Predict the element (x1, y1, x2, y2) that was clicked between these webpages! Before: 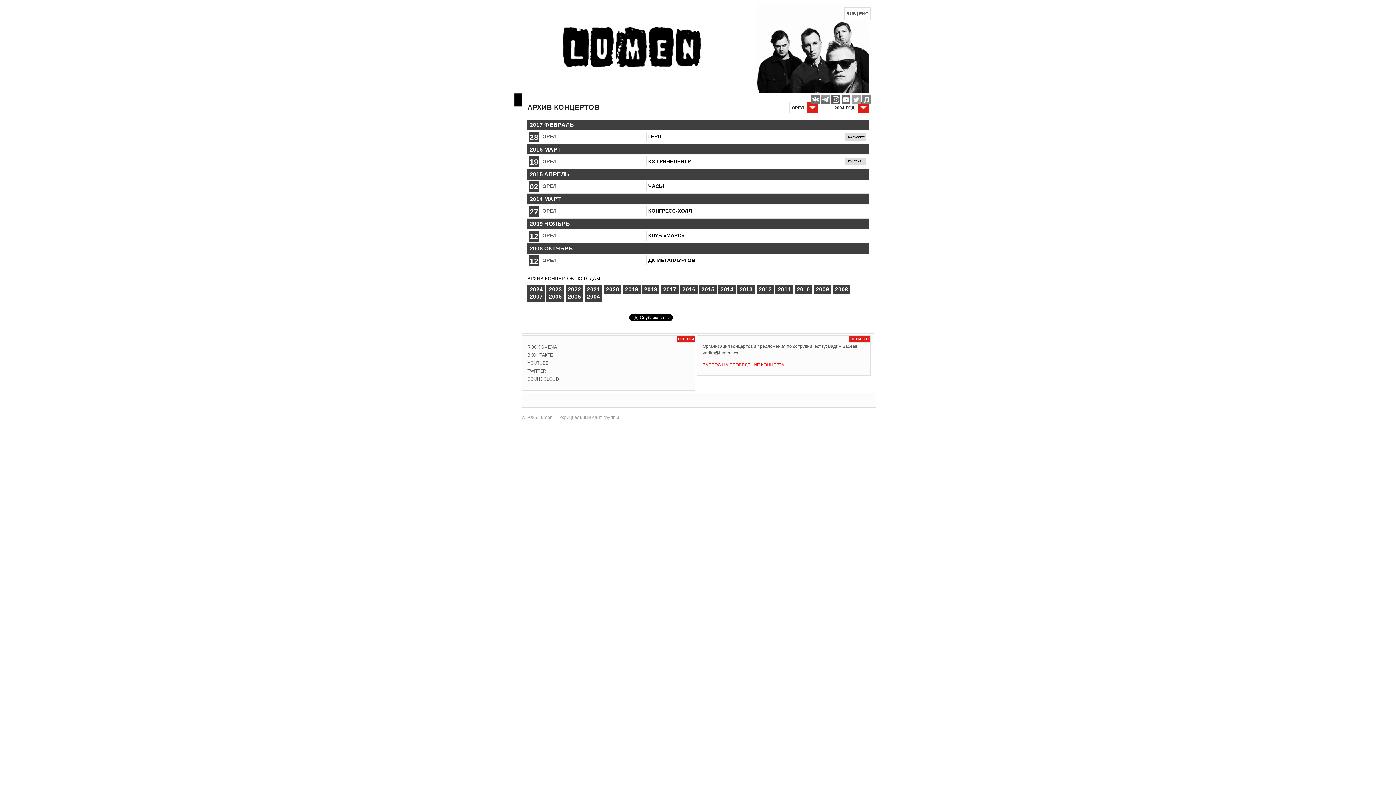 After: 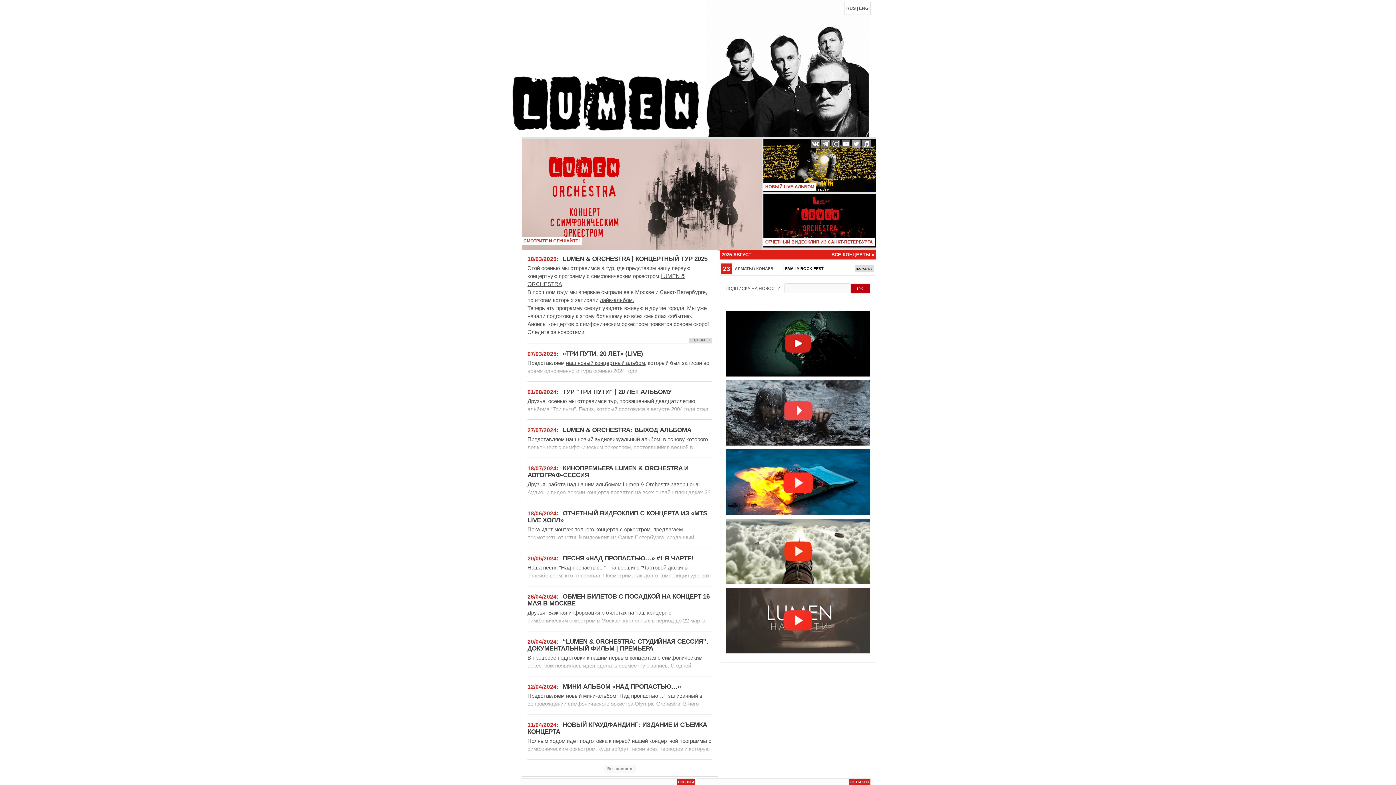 Action: bbox: (520, 0, 876, 109)